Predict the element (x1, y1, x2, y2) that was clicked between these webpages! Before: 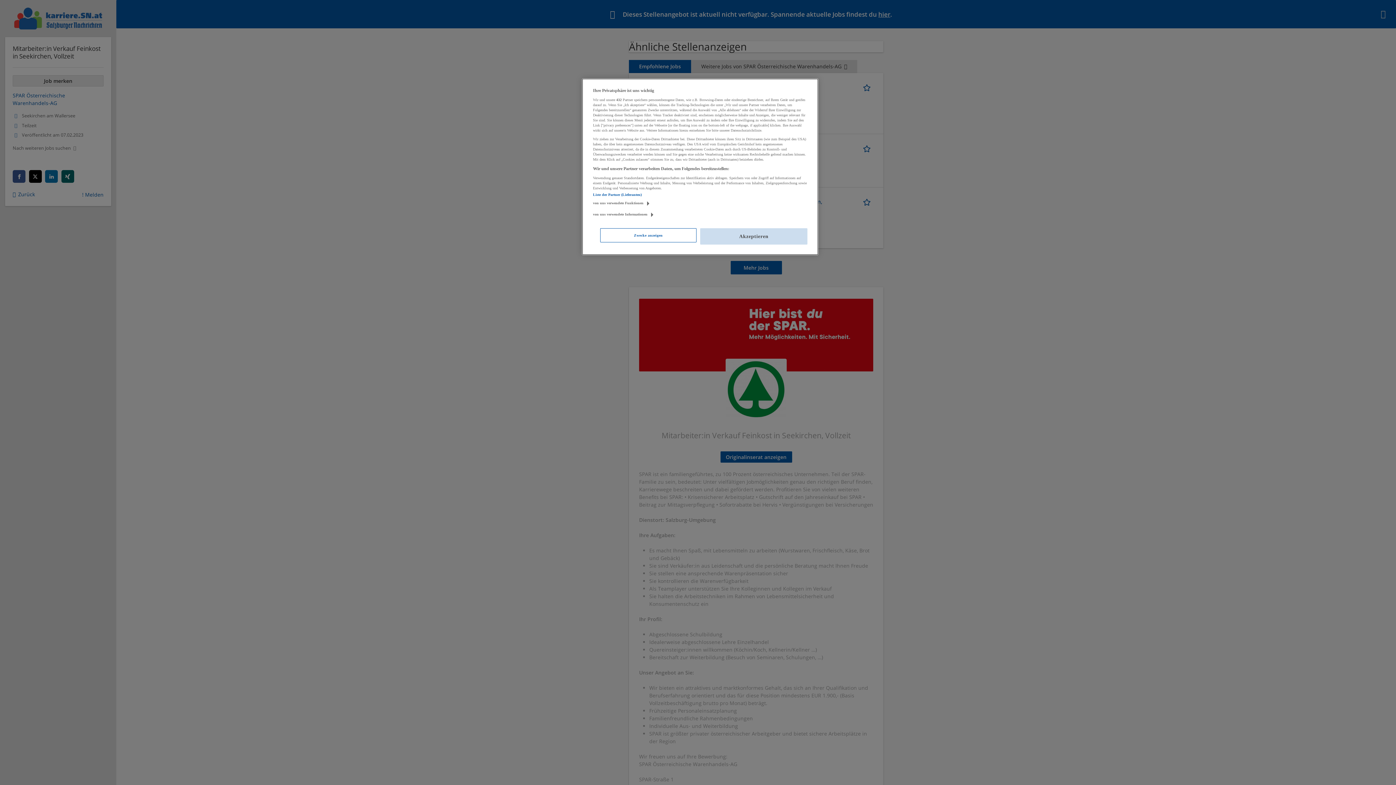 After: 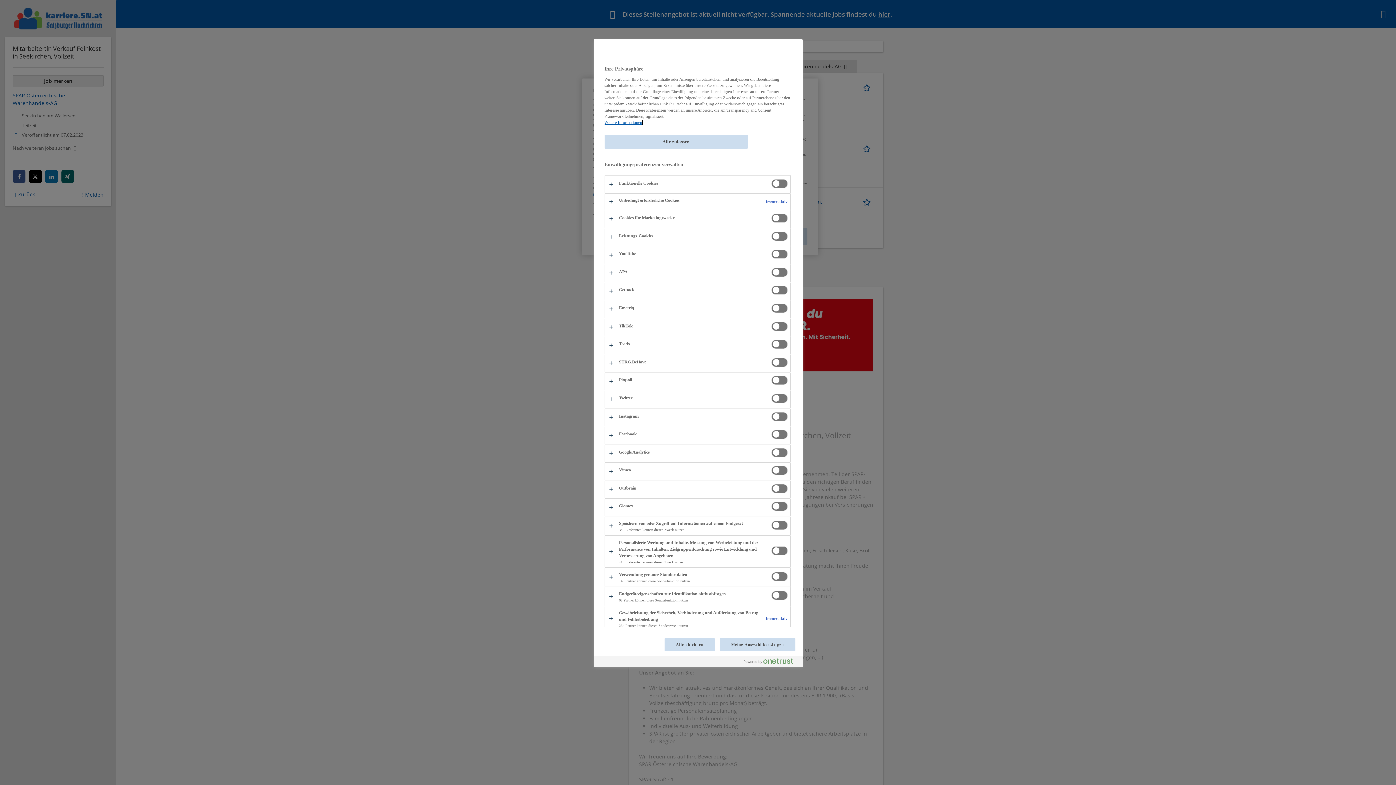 Action: bbox: (600, 228, 696, 242) label: Zwecke anzeigen